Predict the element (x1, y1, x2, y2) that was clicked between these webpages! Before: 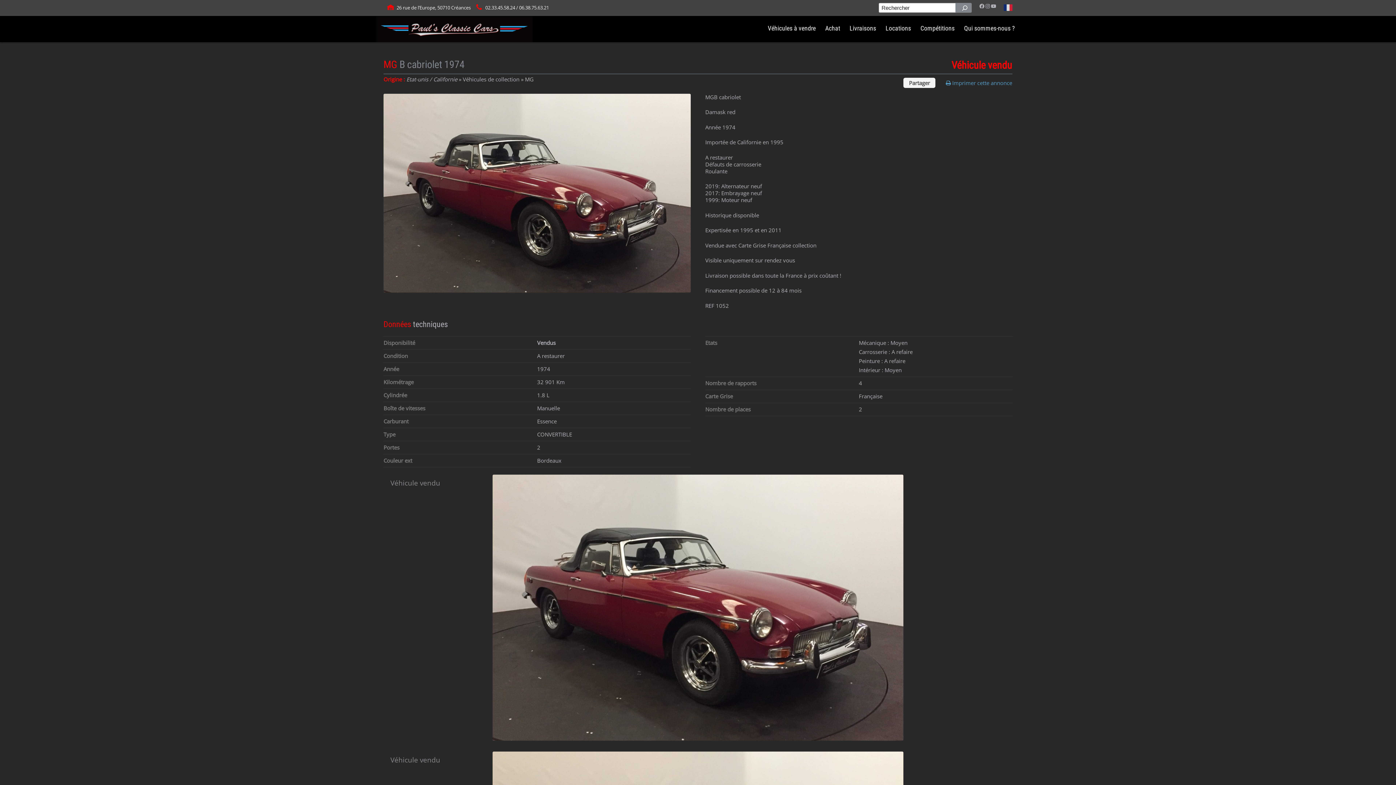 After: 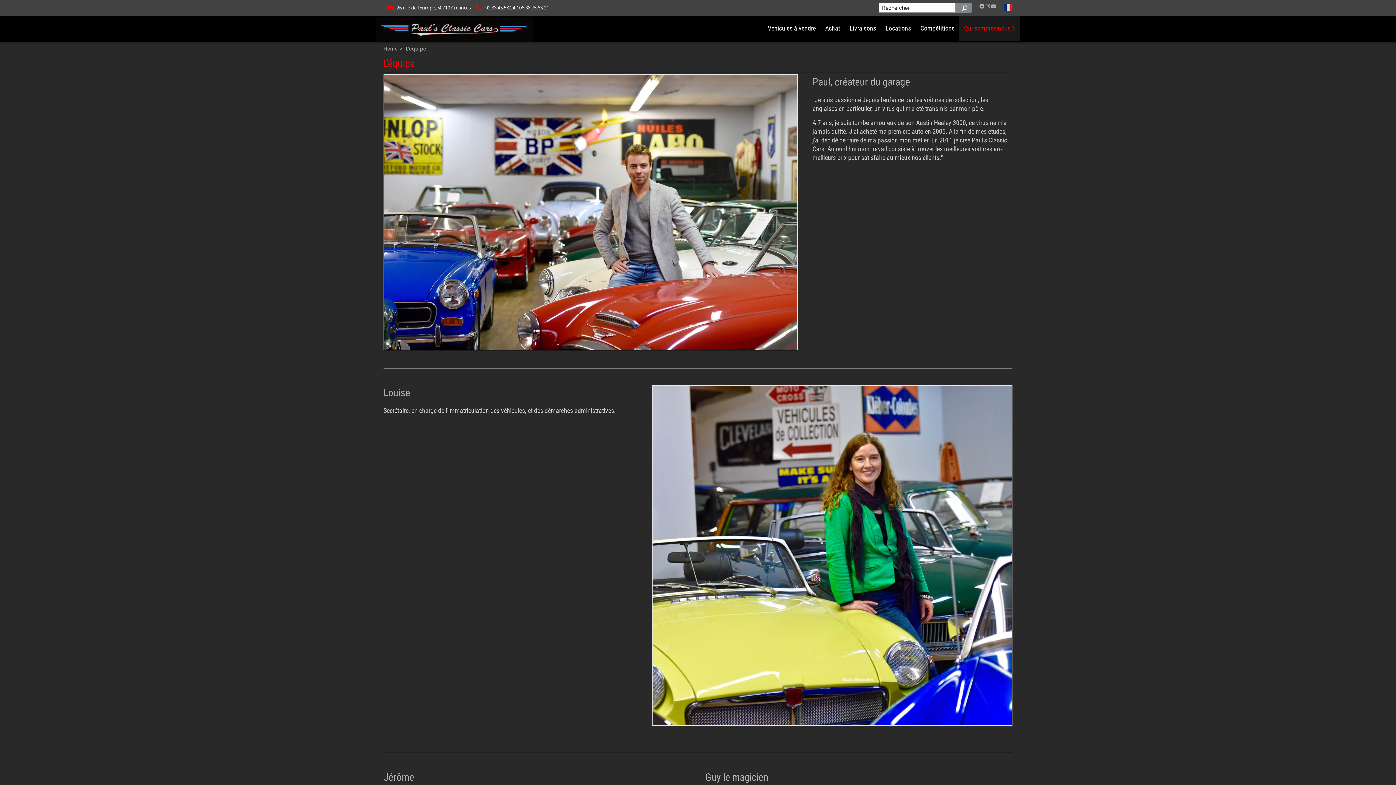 Action: label: Qui sommes-nous ? bbox: (959, 16, 1020, 41)